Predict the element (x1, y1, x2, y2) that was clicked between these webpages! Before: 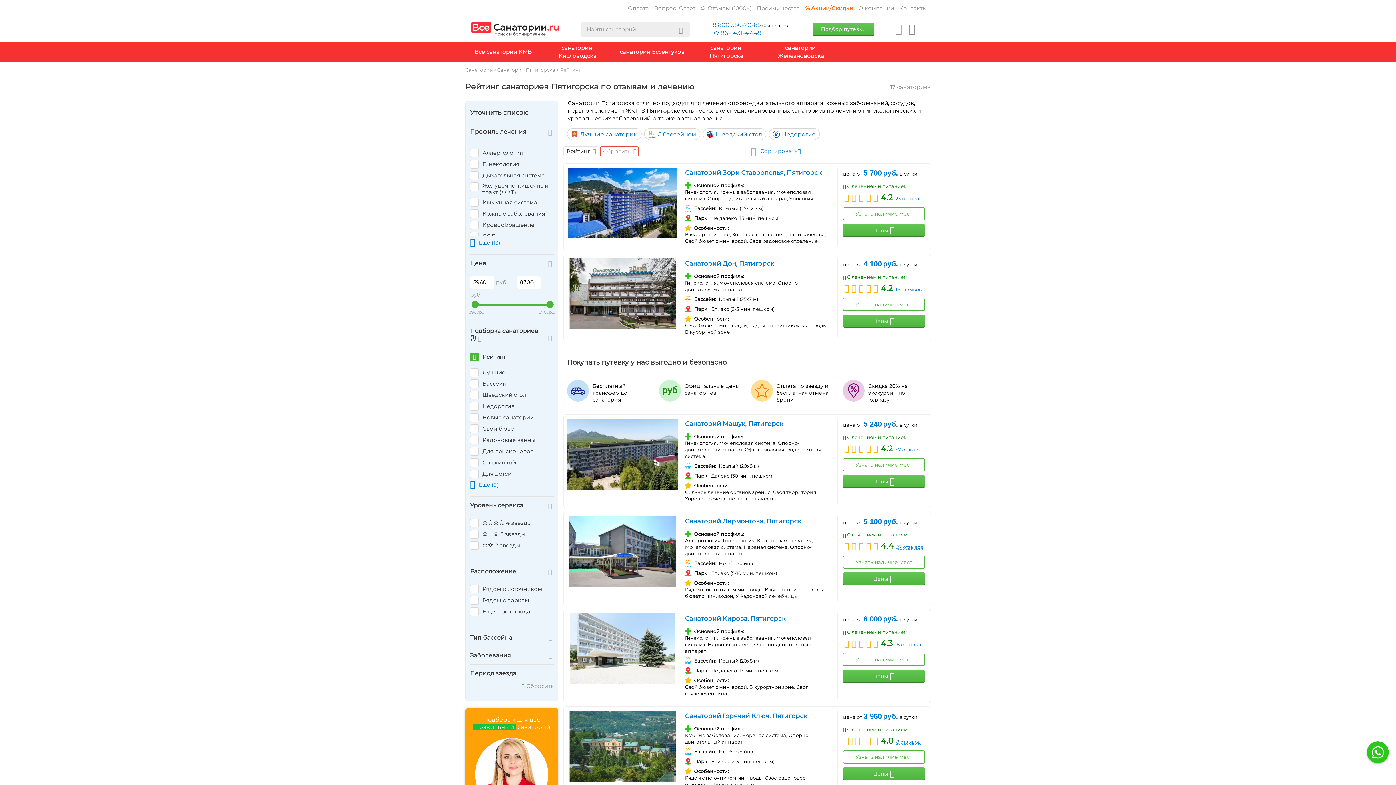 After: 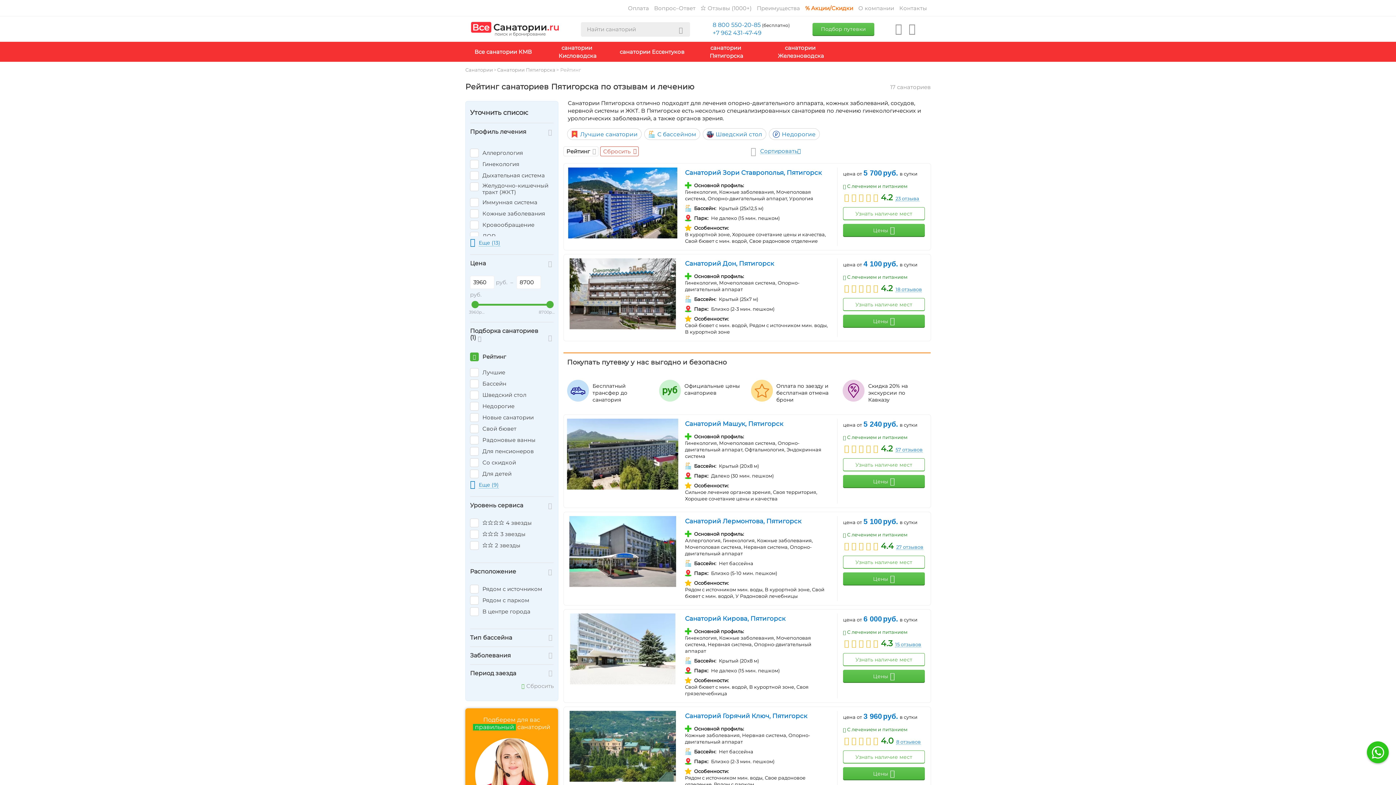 Action: label: Сбросить bbox: (600, 146, 639, 156)